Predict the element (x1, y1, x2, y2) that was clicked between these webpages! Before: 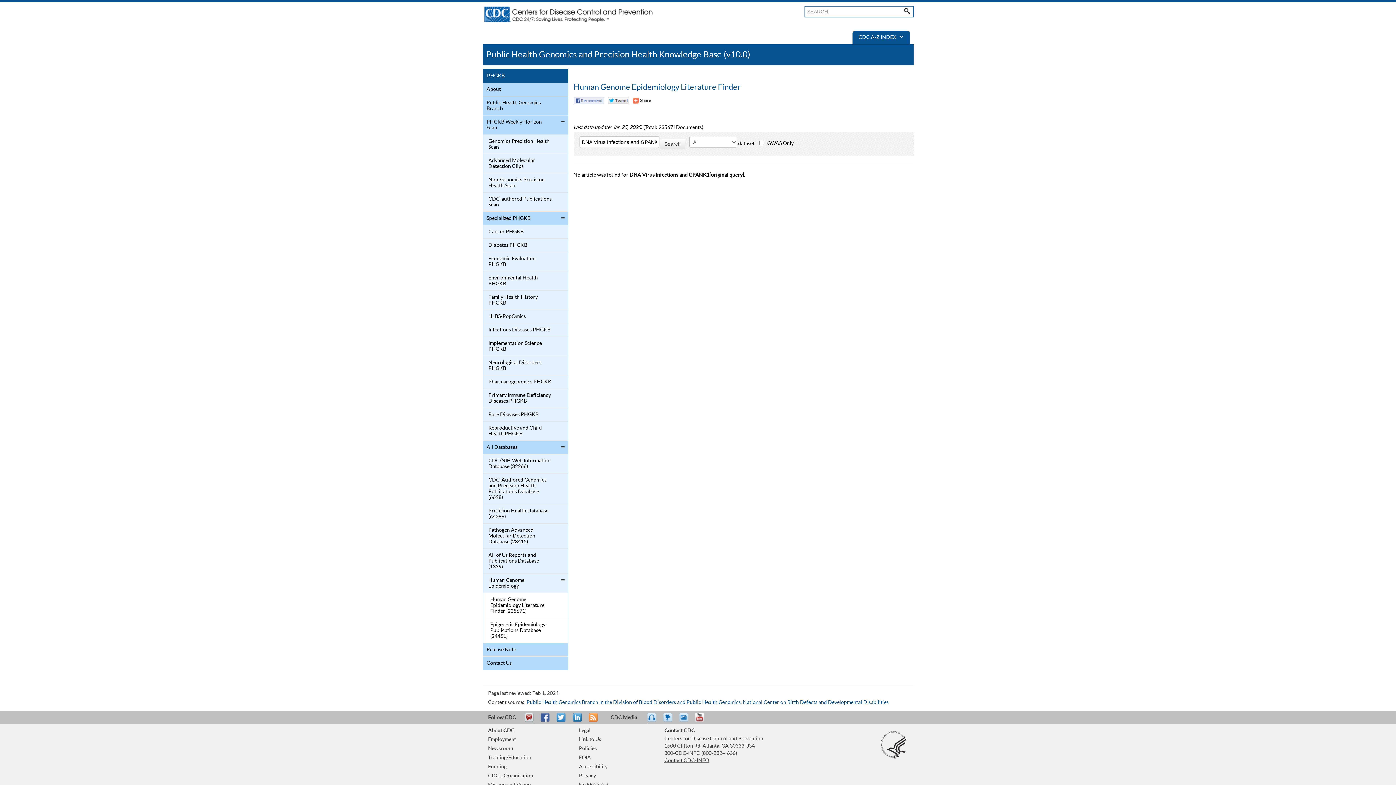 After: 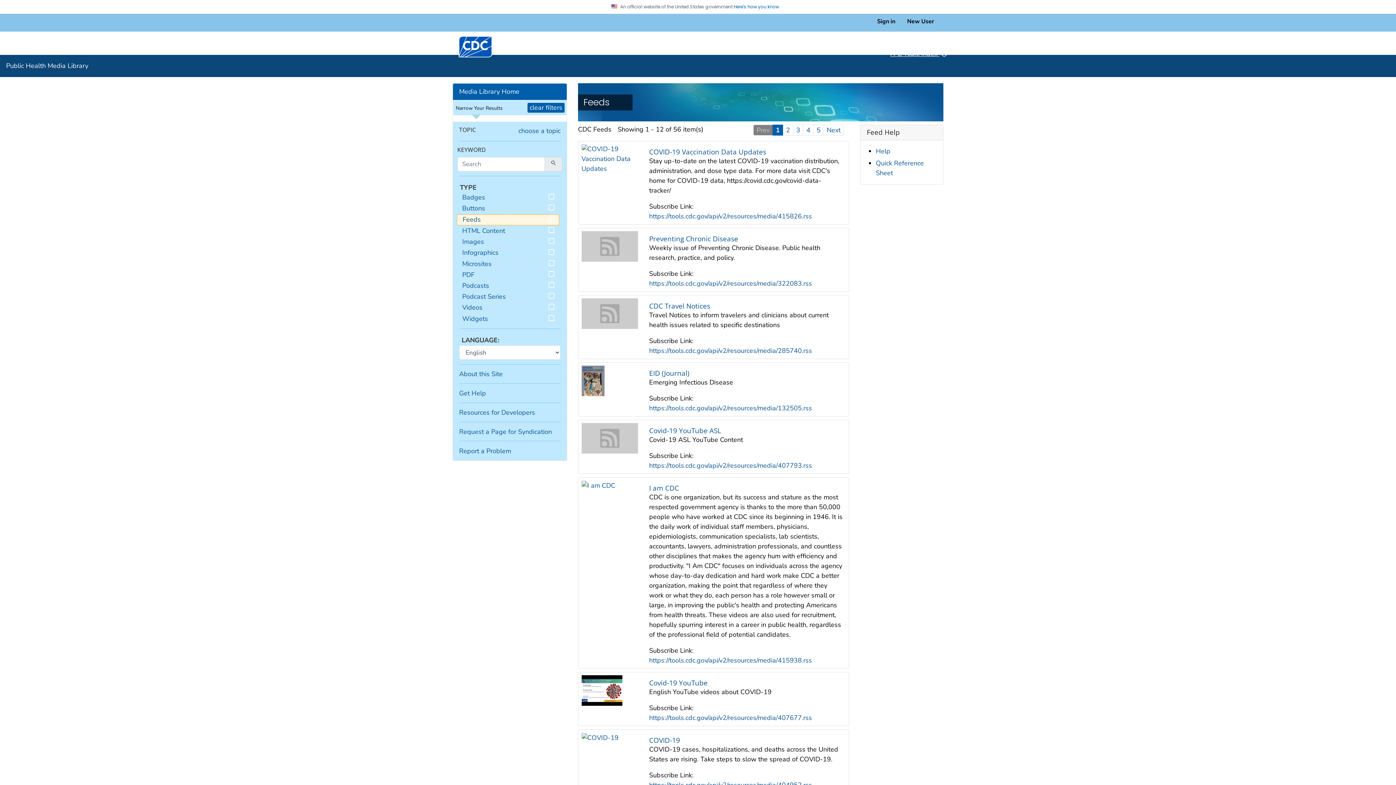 Action: bbox: (586, 713, 598, 729) label: RSS